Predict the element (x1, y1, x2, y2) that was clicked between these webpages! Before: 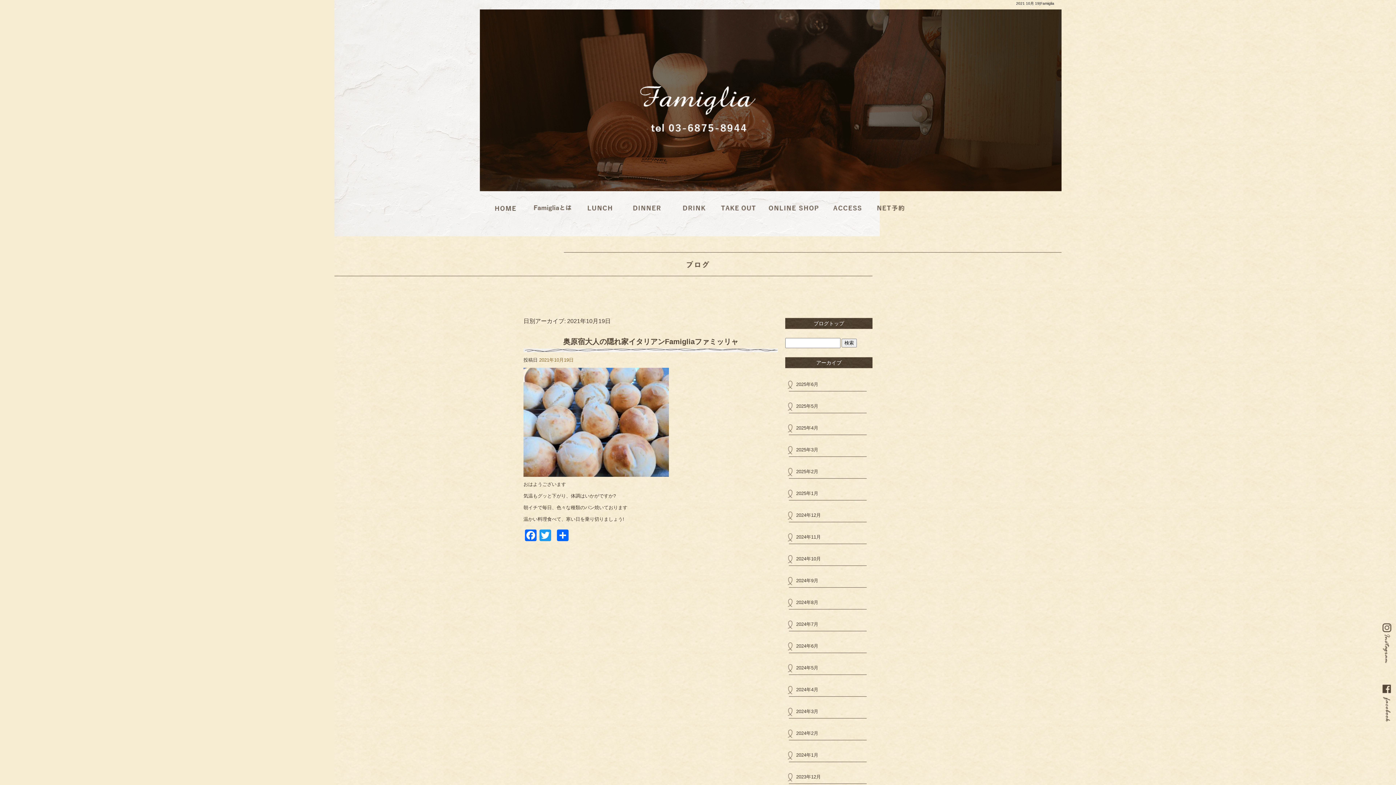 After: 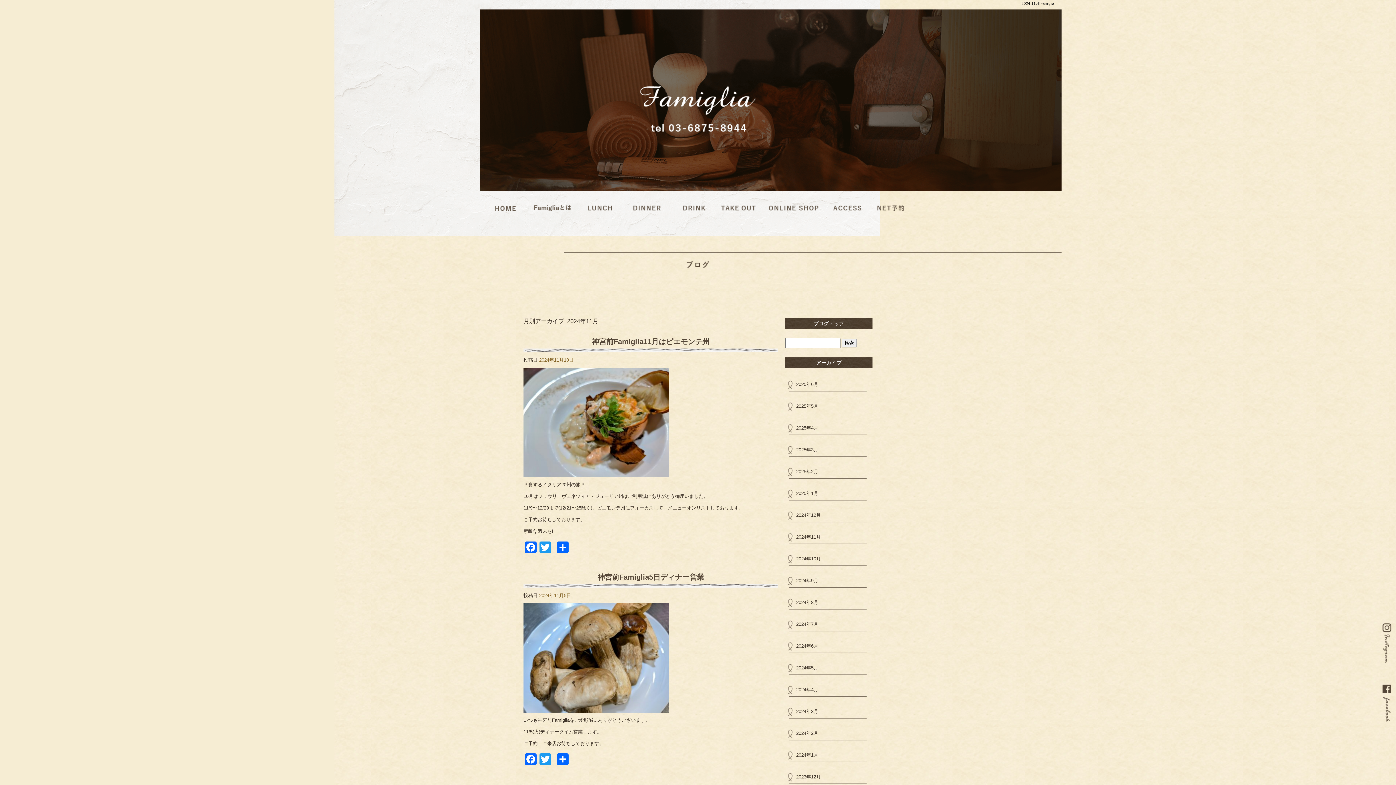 Action: bbox: (785, 522, 872, 544) label: 2024年11月